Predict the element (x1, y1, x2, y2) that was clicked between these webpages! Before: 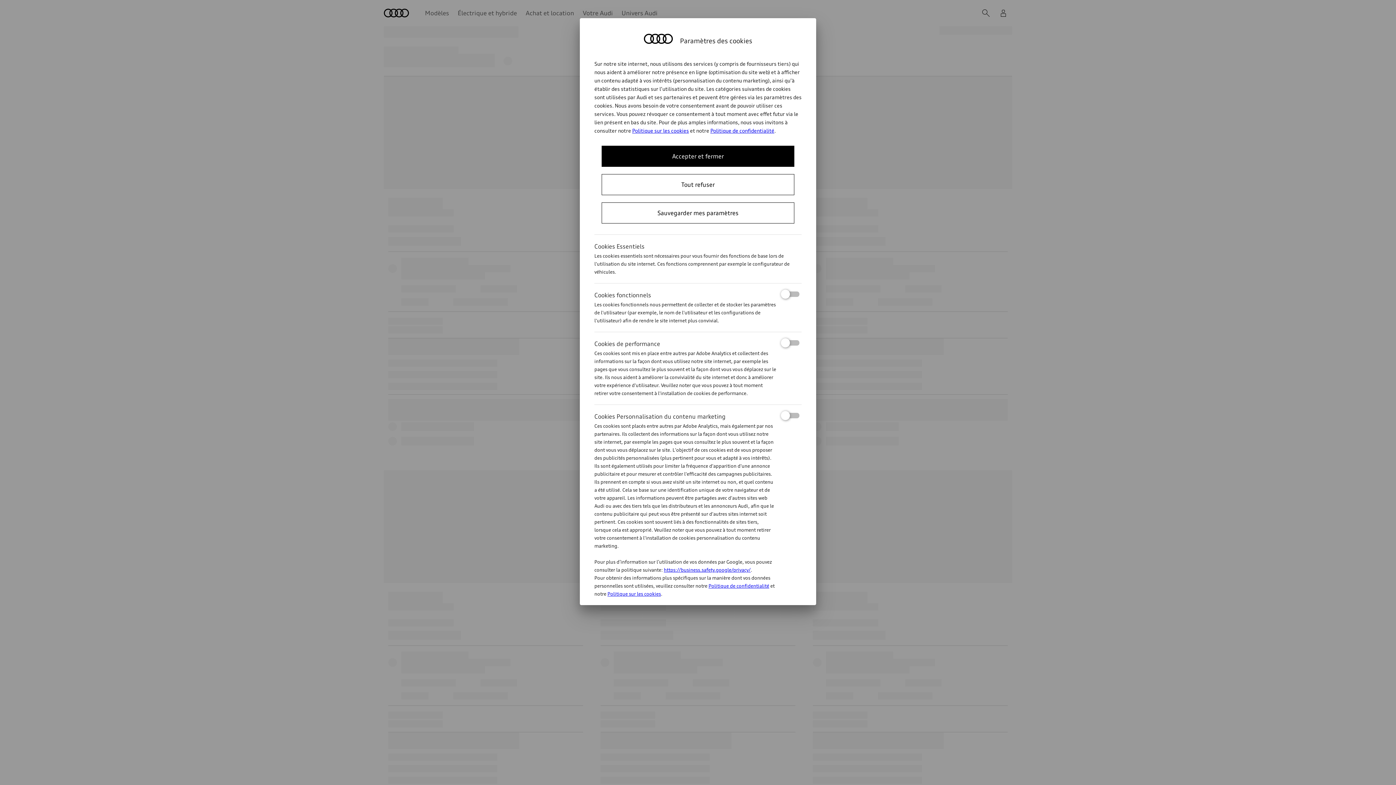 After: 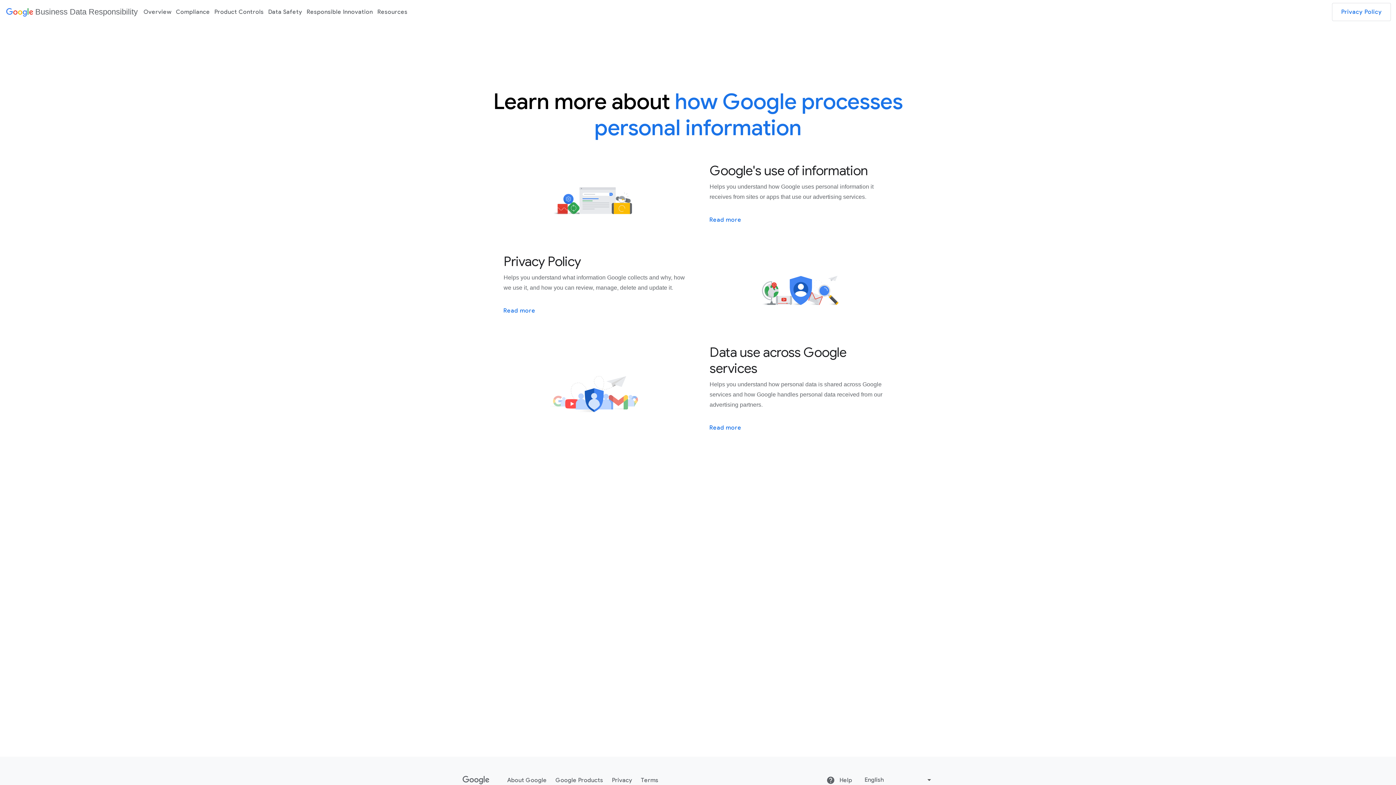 Action: bbox: (664, 567, 750, 573) label: https://business.safety.google/privacy/